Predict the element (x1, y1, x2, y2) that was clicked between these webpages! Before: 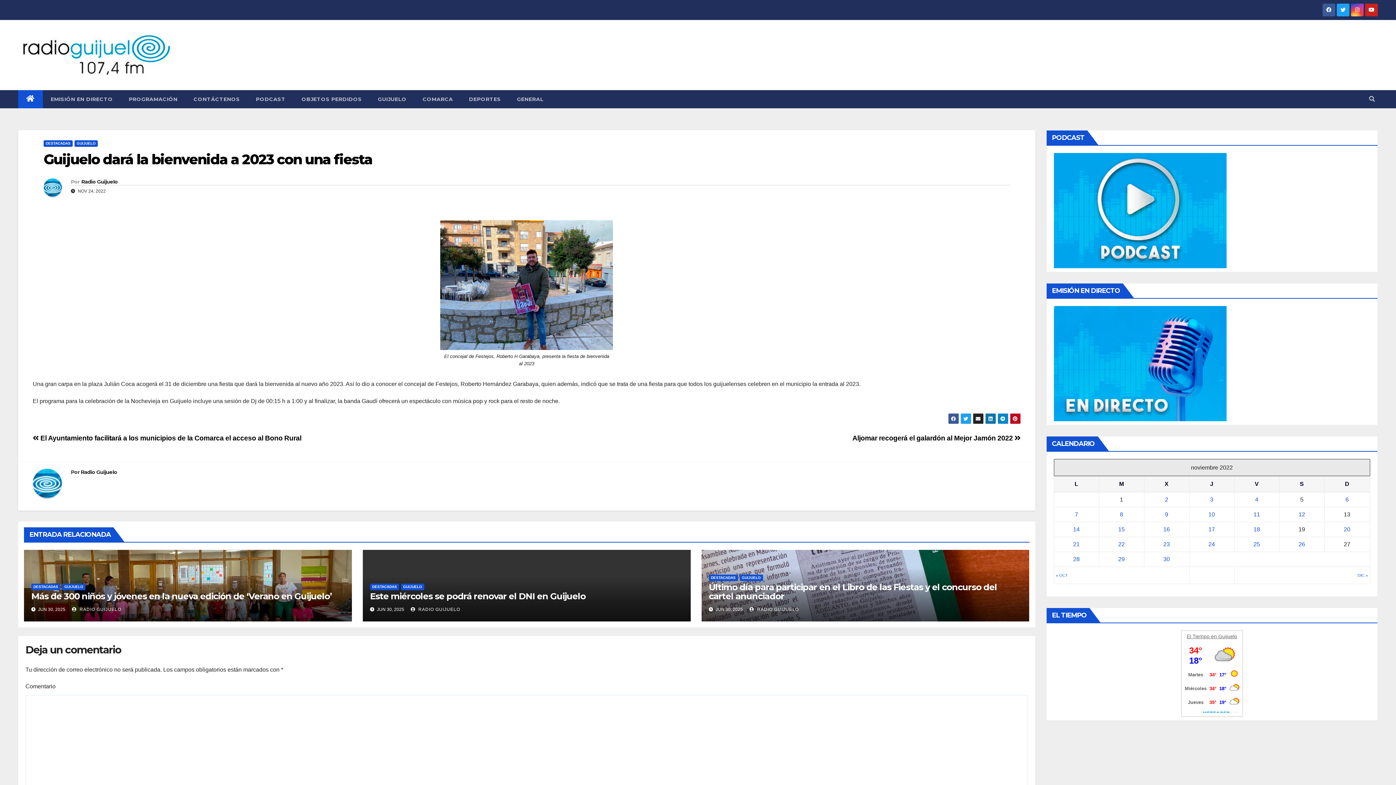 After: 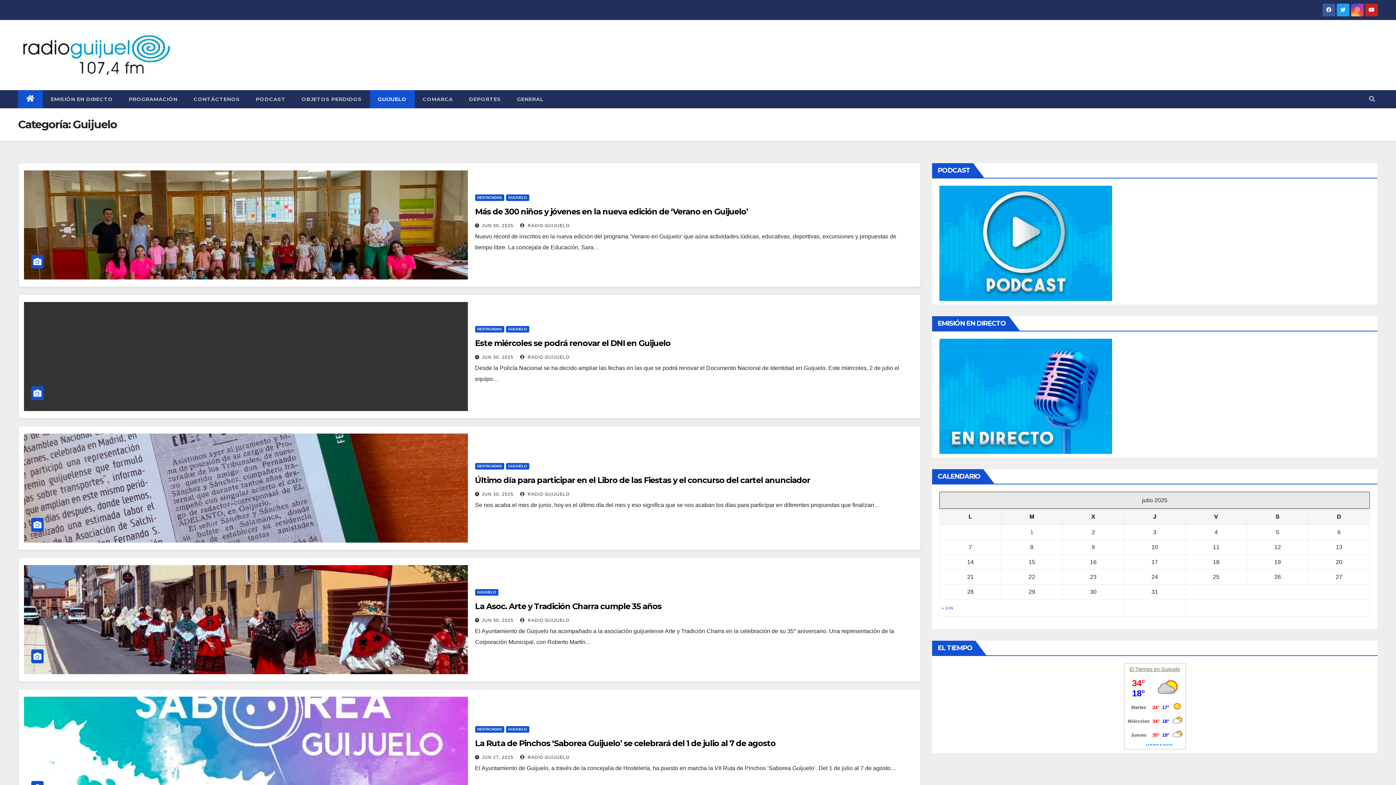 Action: label: GUIJUELO bbox: (739, 574, 763, 581)